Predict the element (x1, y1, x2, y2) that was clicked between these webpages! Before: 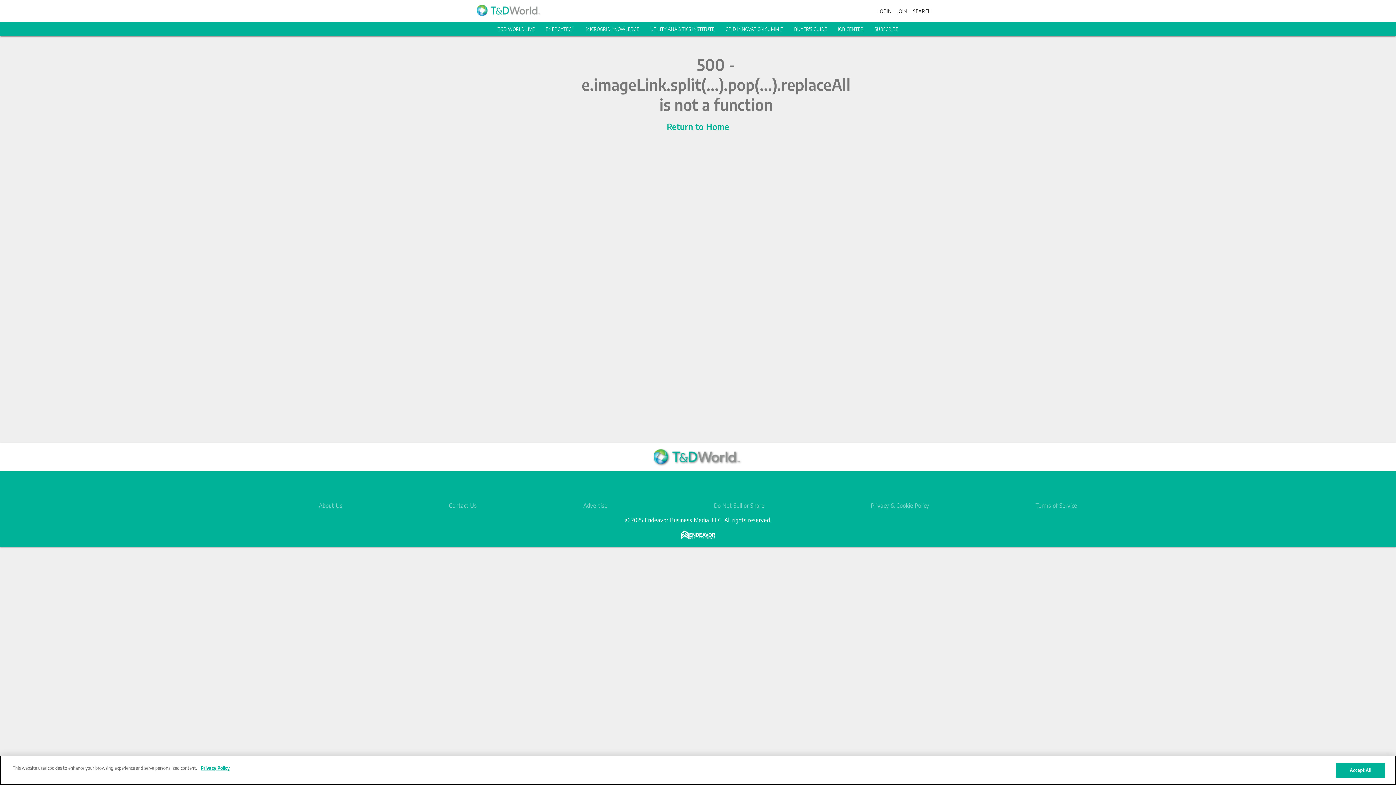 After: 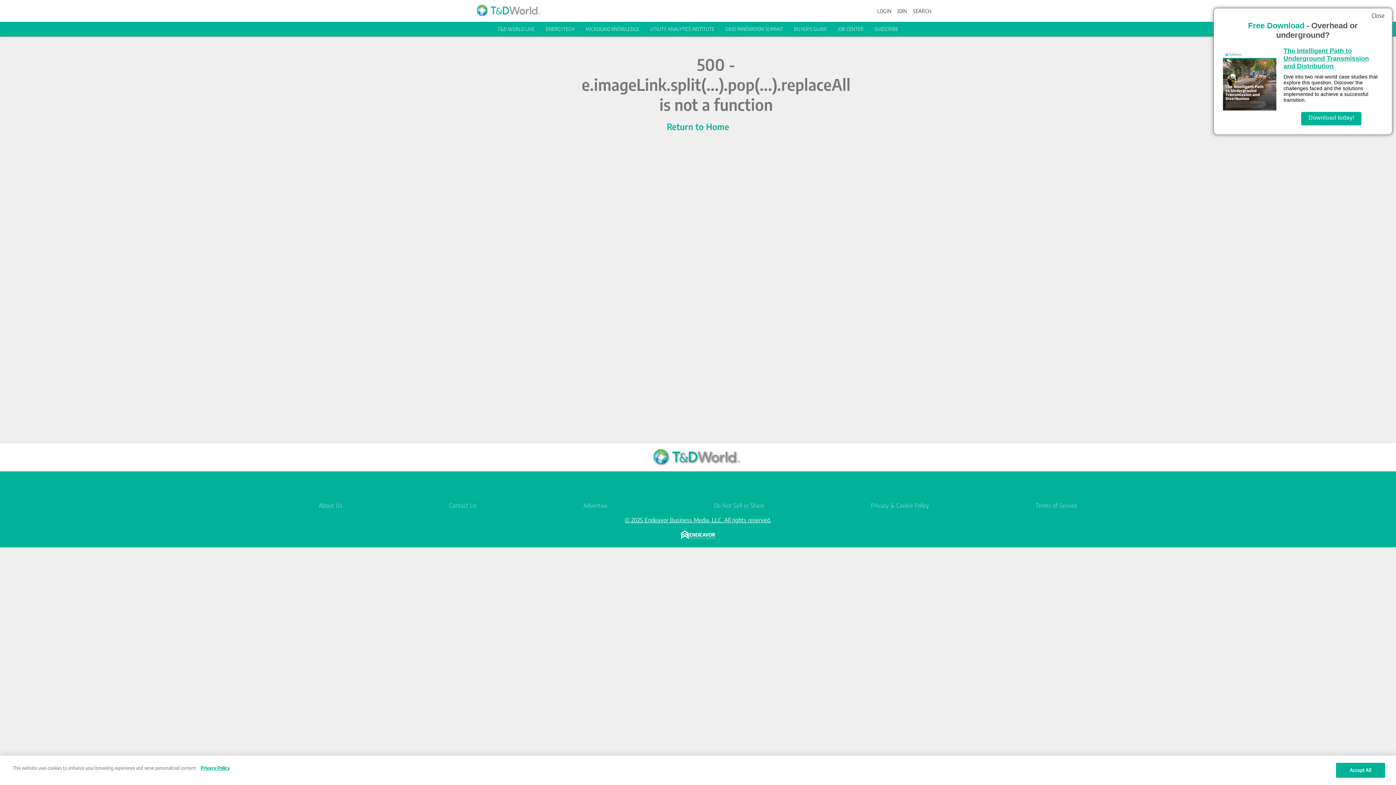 Action: label: © 2025 Endeavor Business Media, LLC. All rights reserved. bbox: (624, 516, 771, 524)